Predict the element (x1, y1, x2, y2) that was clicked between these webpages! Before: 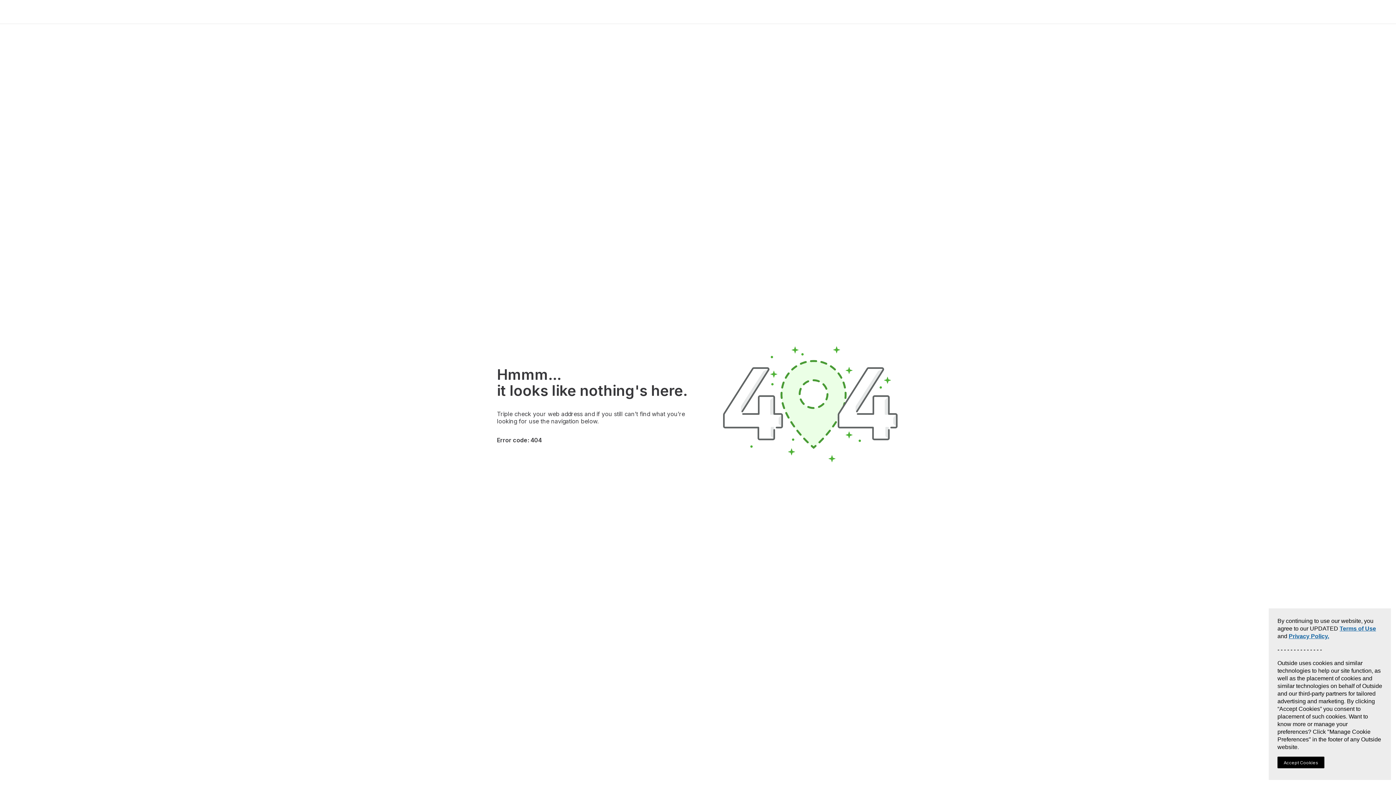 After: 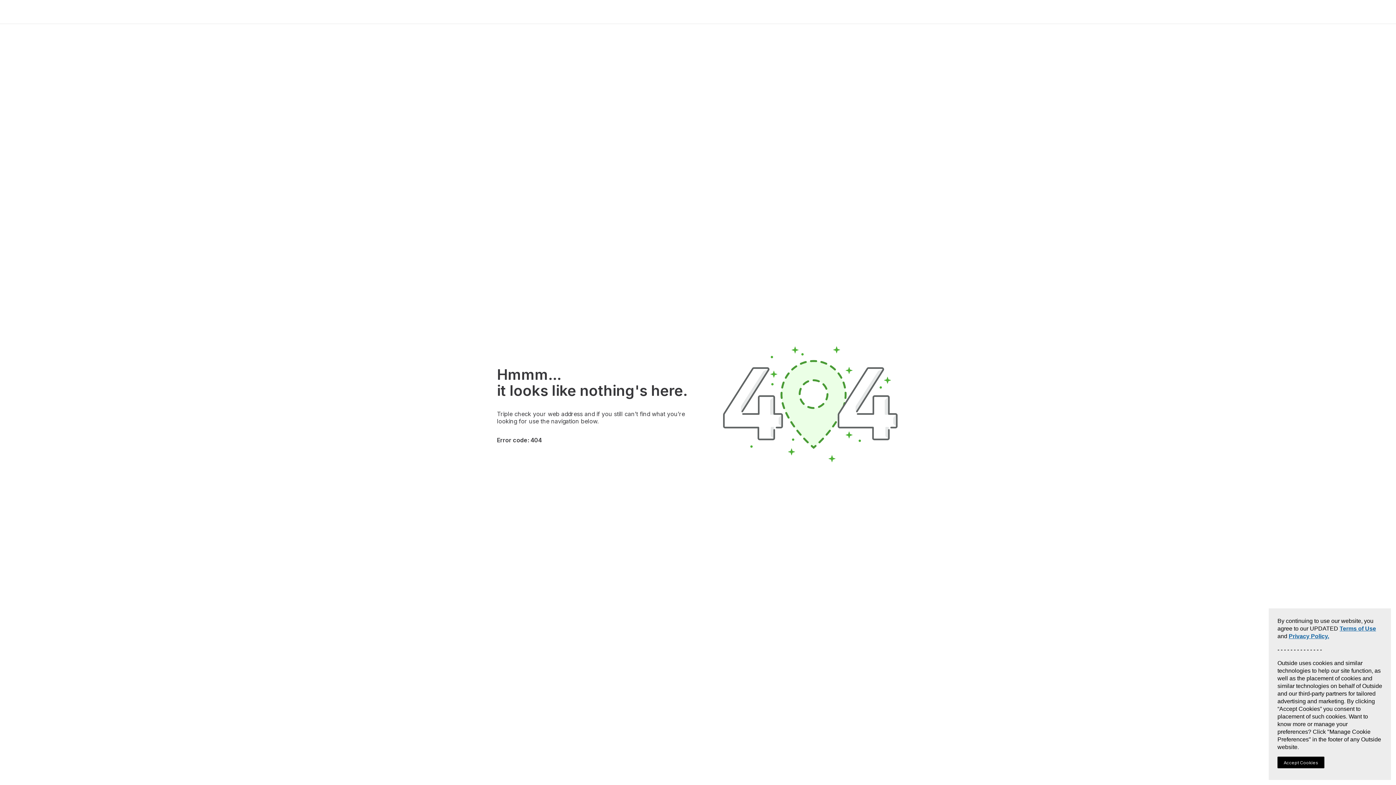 Action: bbox: (1289, 632, 1329, 640) label: Privacy Policy.